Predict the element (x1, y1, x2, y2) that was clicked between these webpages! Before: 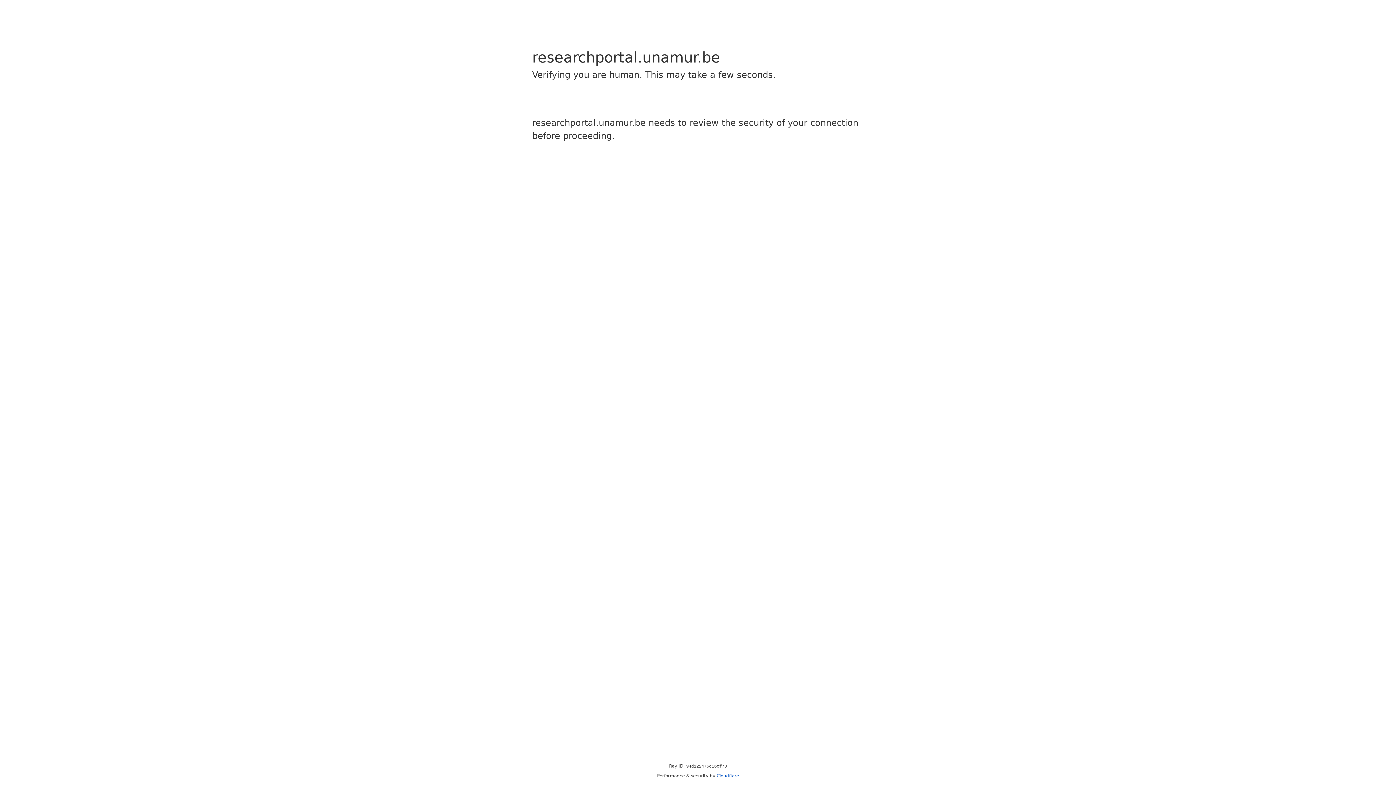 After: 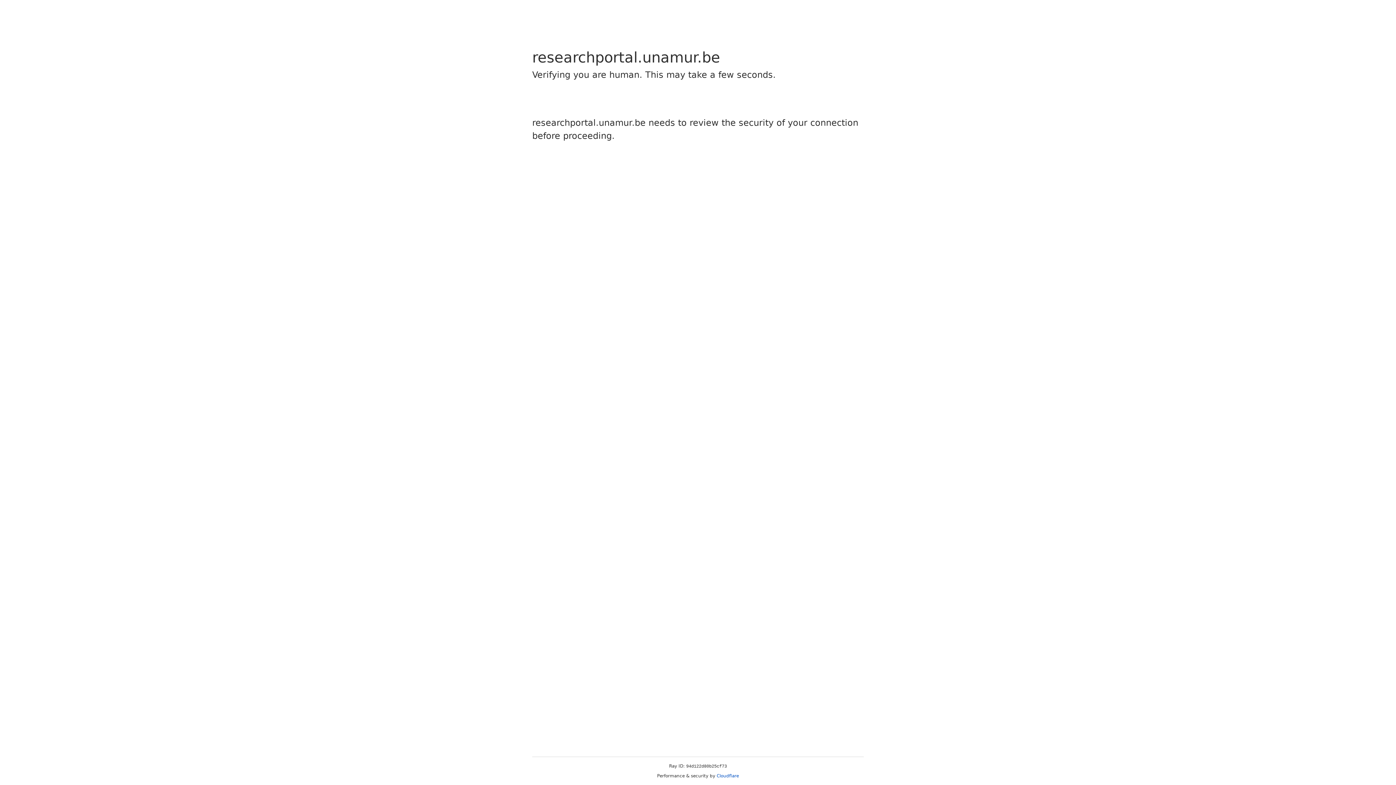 Action: label: Cloudflare bbox: (716, 773, 739, 778)